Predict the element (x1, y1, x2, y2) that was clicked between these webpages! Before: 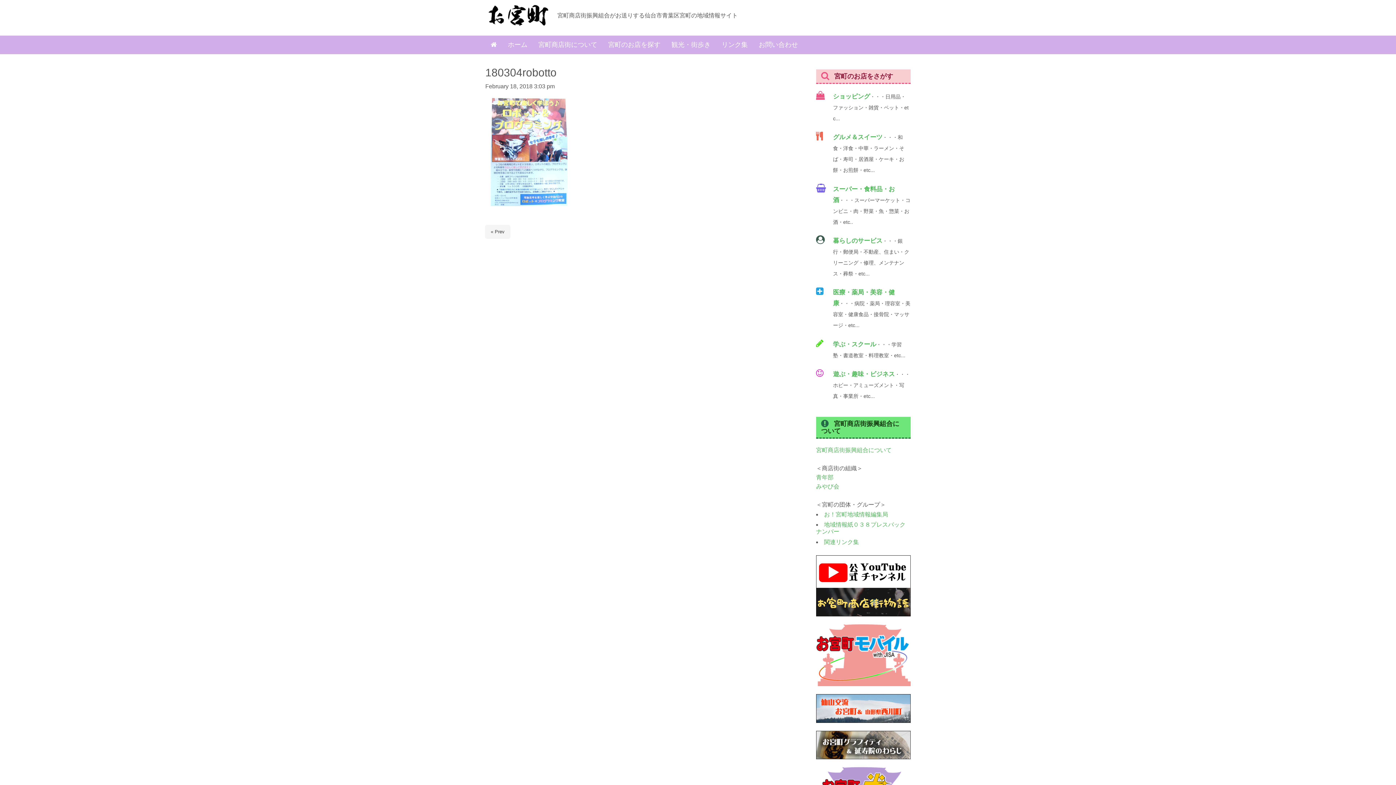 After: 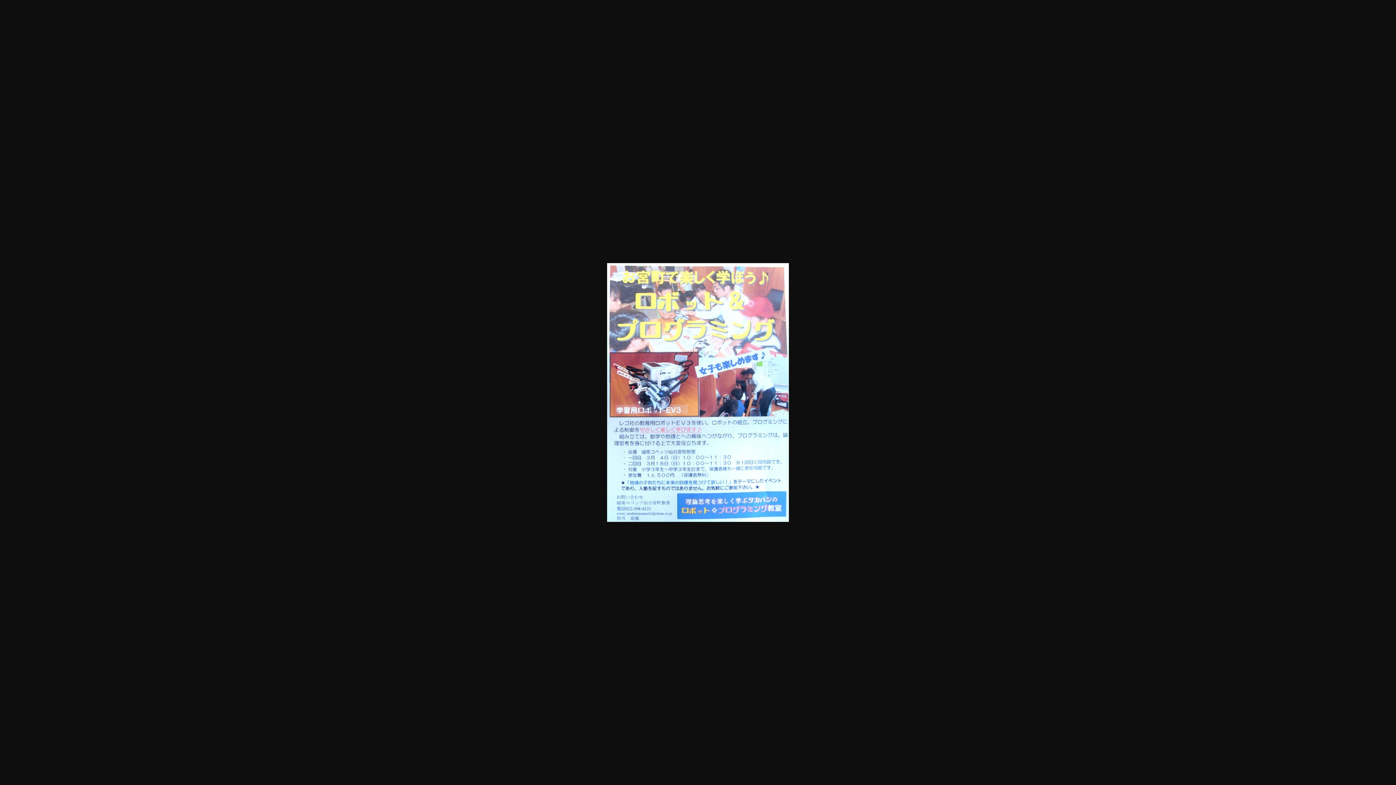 Action: bbox: (485, 206, 573, 212)